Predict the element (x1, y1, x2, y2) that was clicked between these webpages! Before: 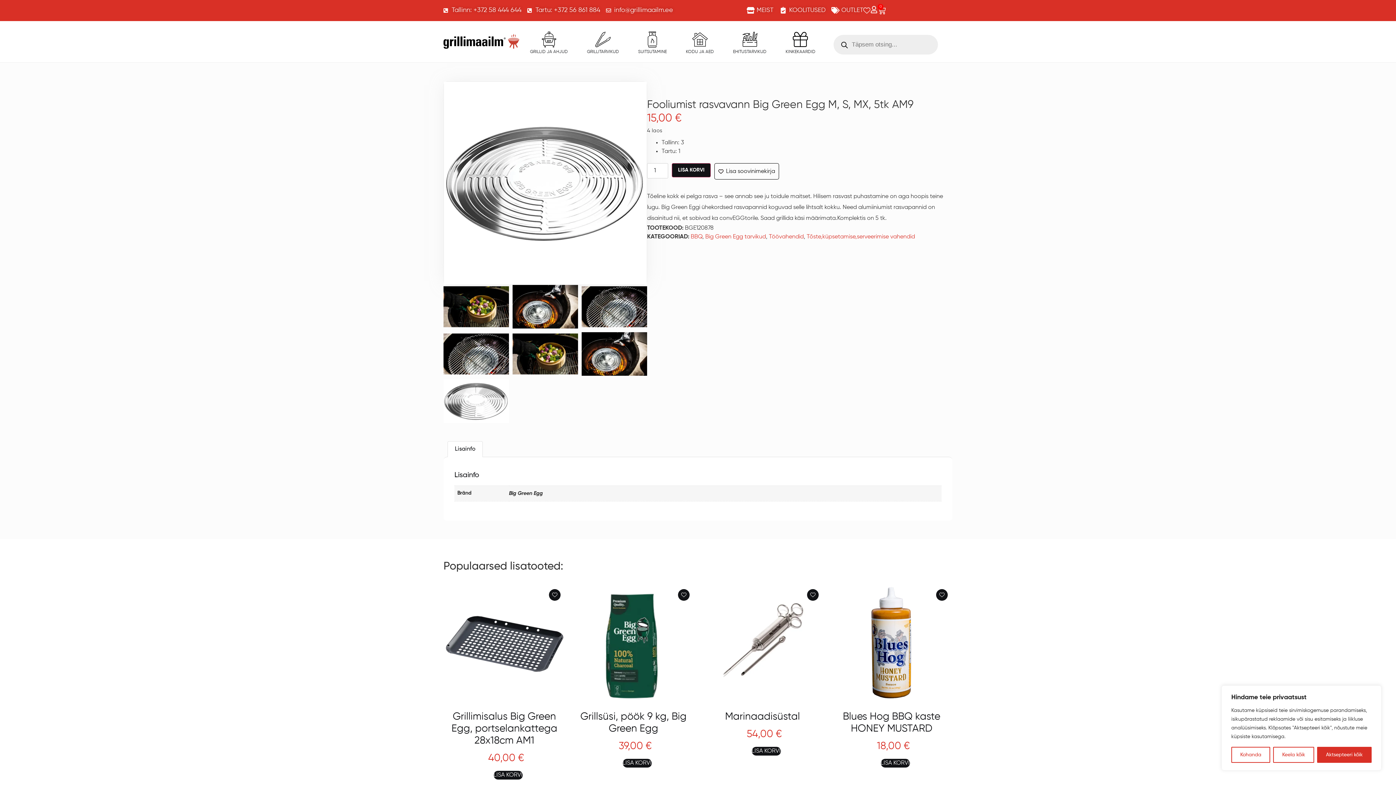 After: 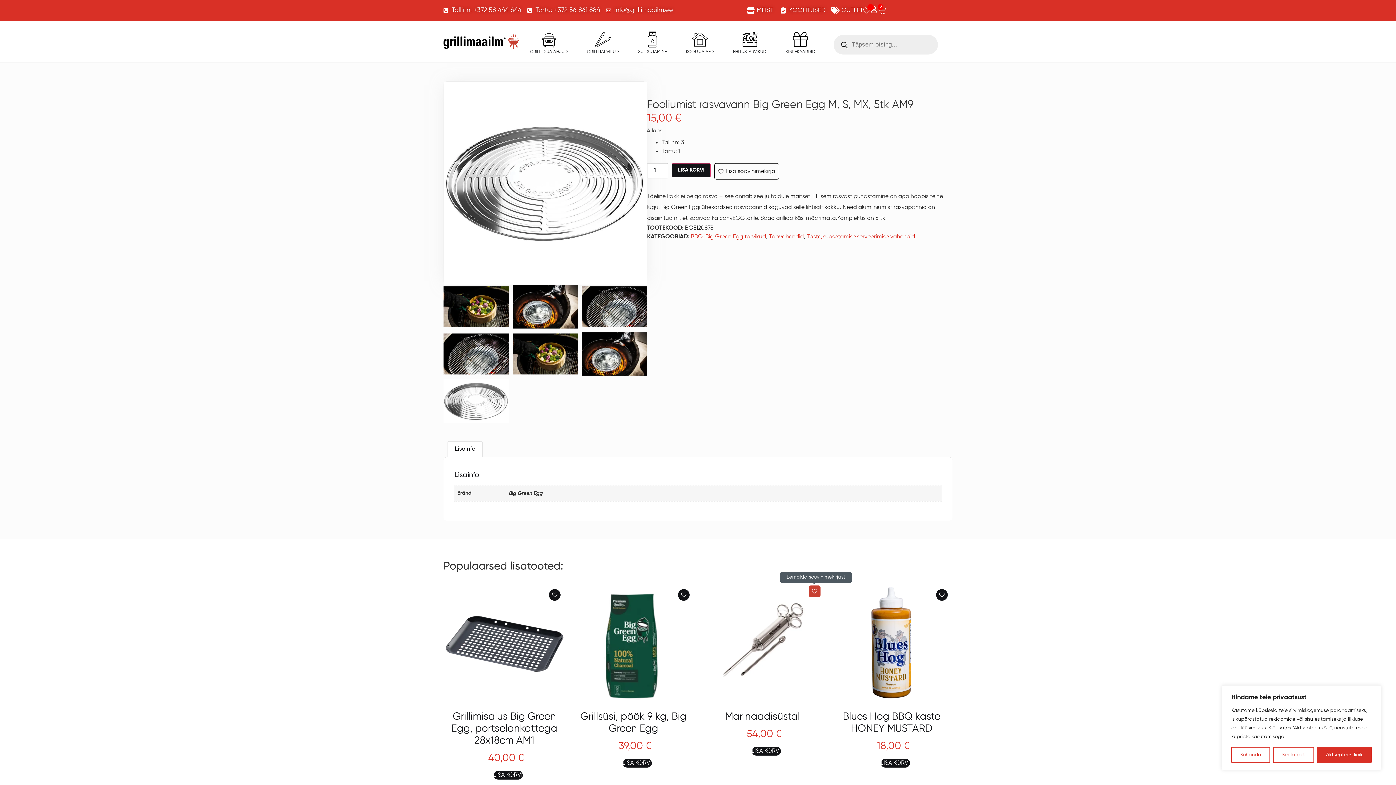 Action: bbox: (807, 589, 818, 601) label: Add to wishlist